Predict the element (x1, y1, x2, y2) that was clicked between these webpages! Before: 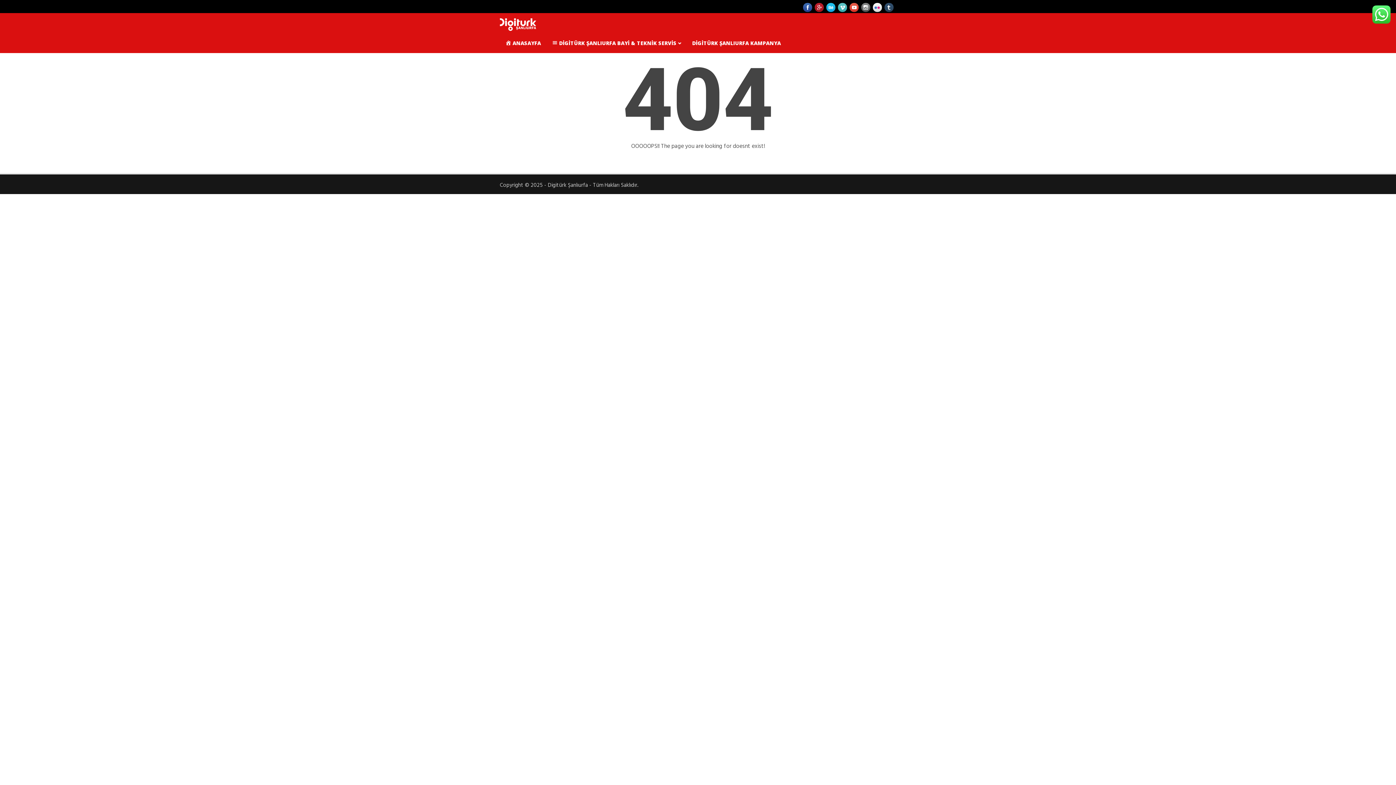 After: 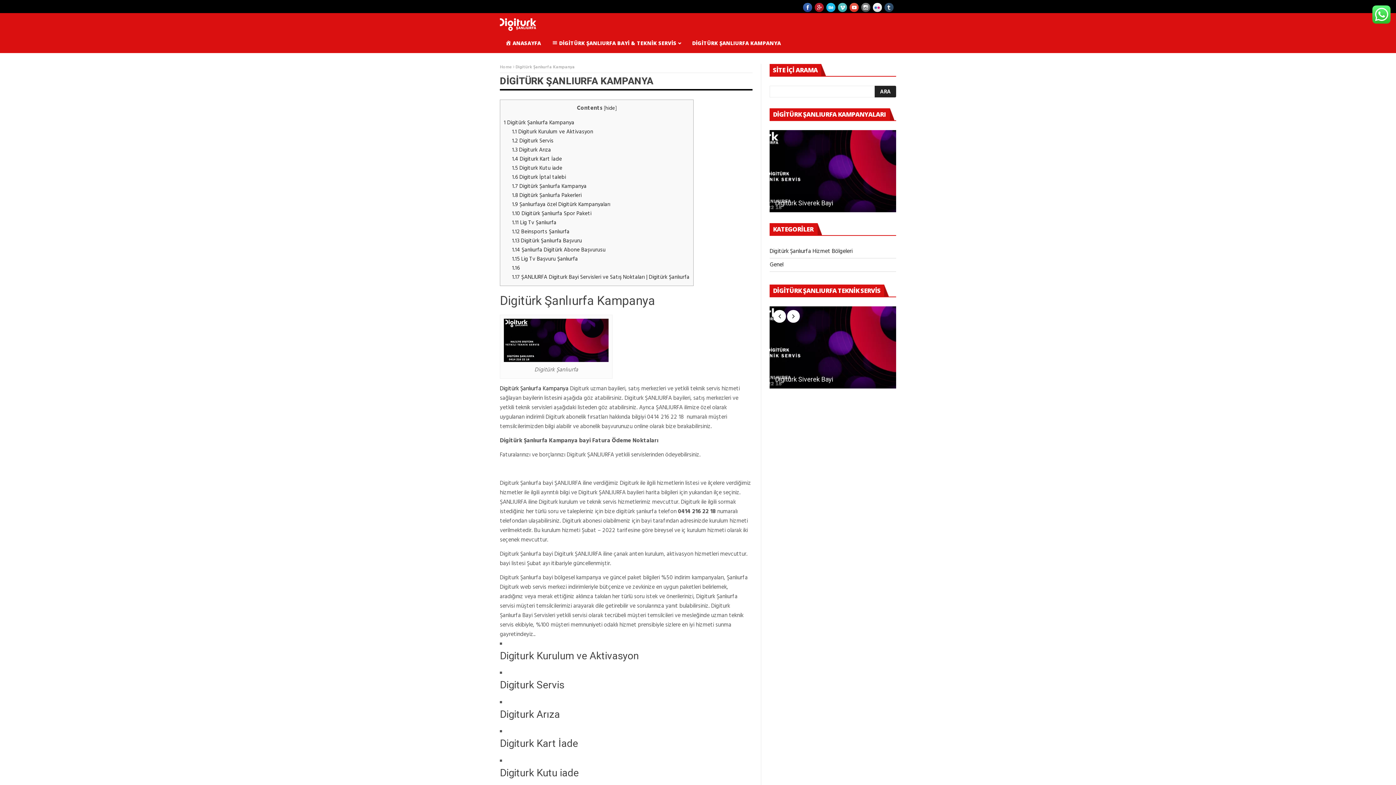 Action: bbox: (686, 33, 786, 53) label: DİGİTÜRK ŞANLIURFA KAMPANYA